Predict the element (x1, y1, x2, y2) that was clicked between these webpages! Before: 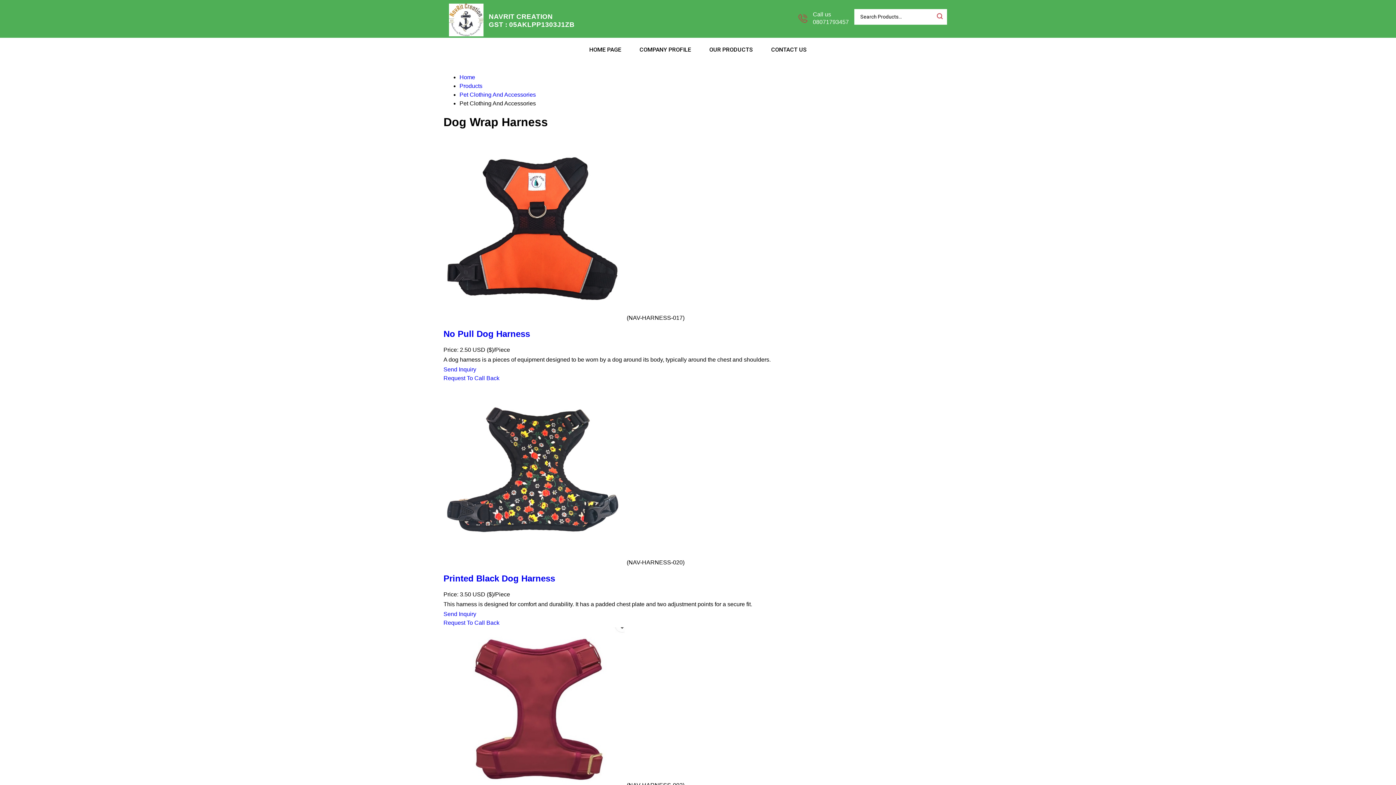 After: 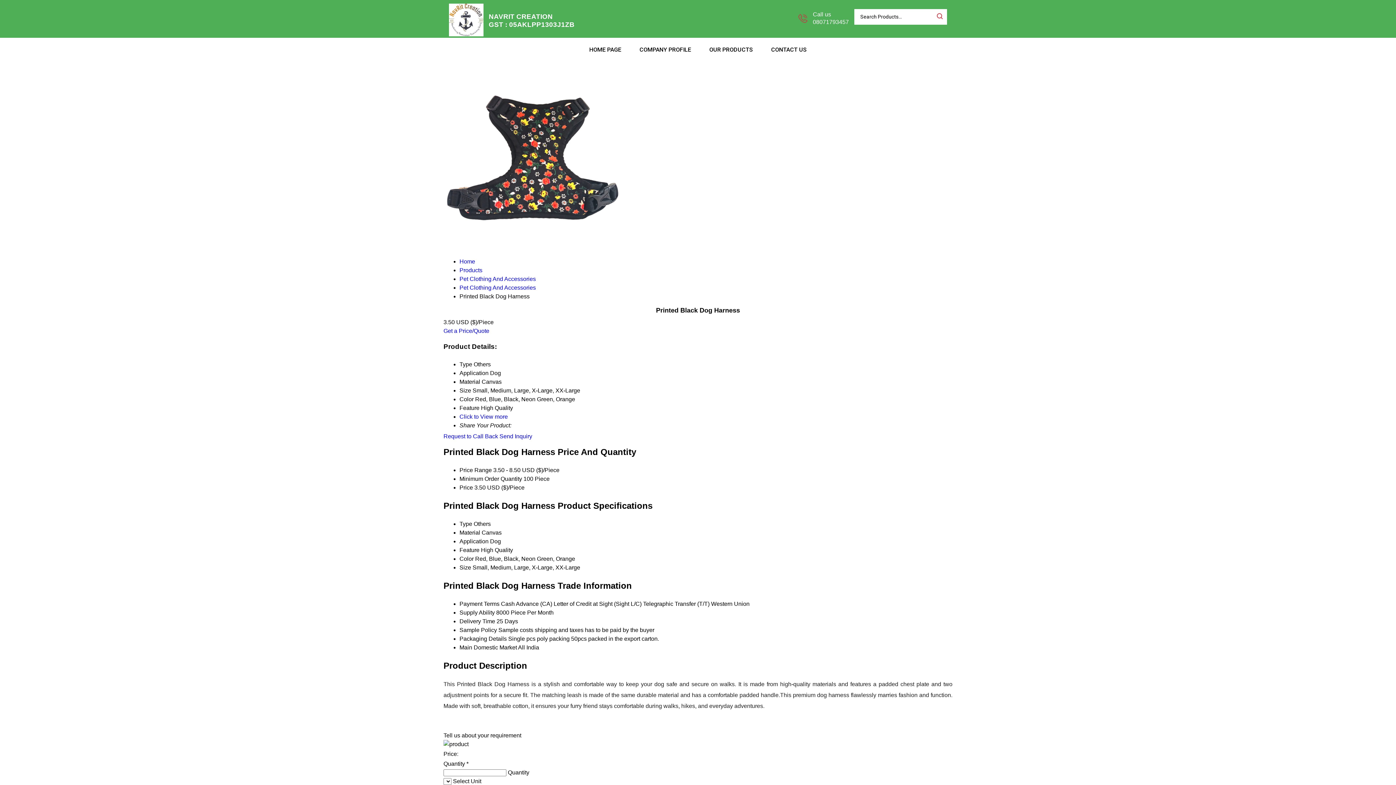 Action: bbox: (443, 559, 626, 565) label:  